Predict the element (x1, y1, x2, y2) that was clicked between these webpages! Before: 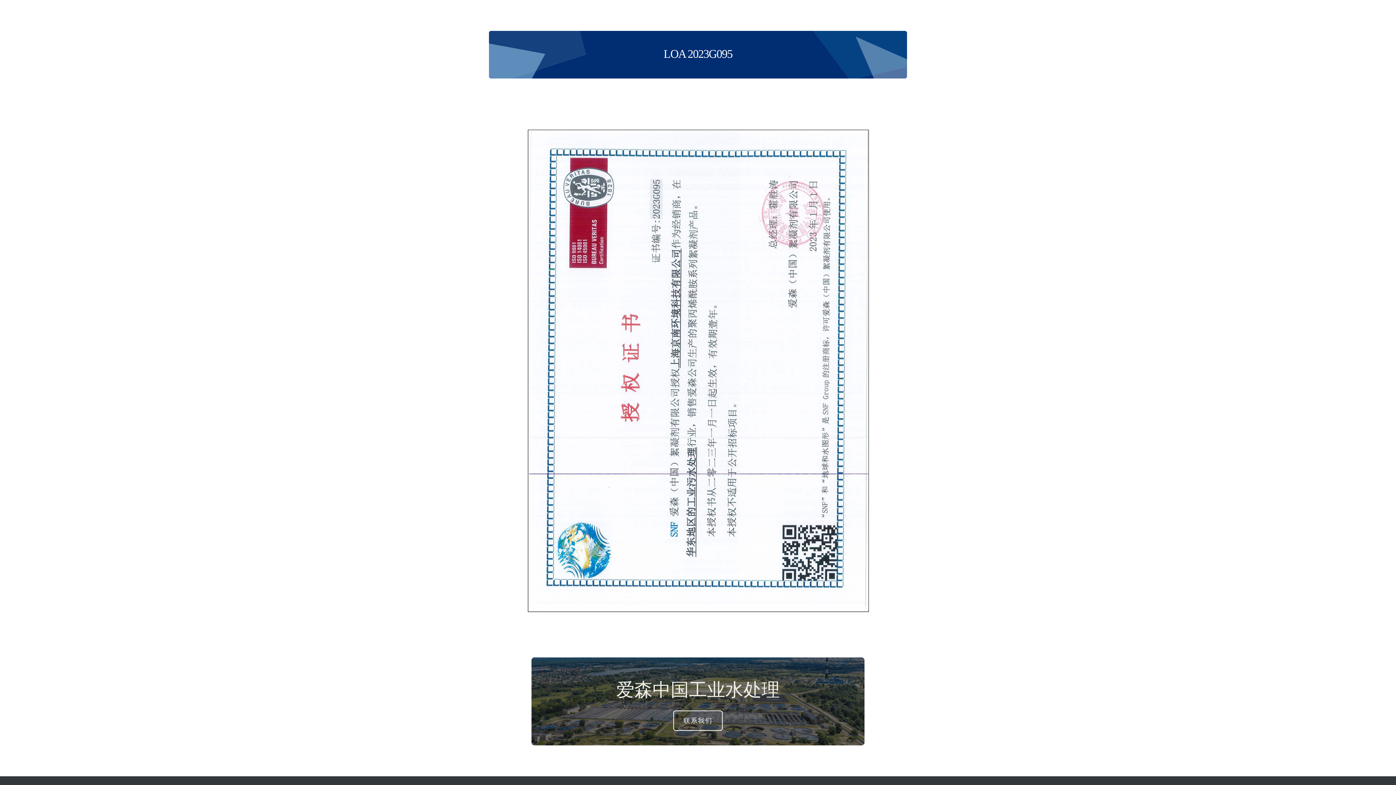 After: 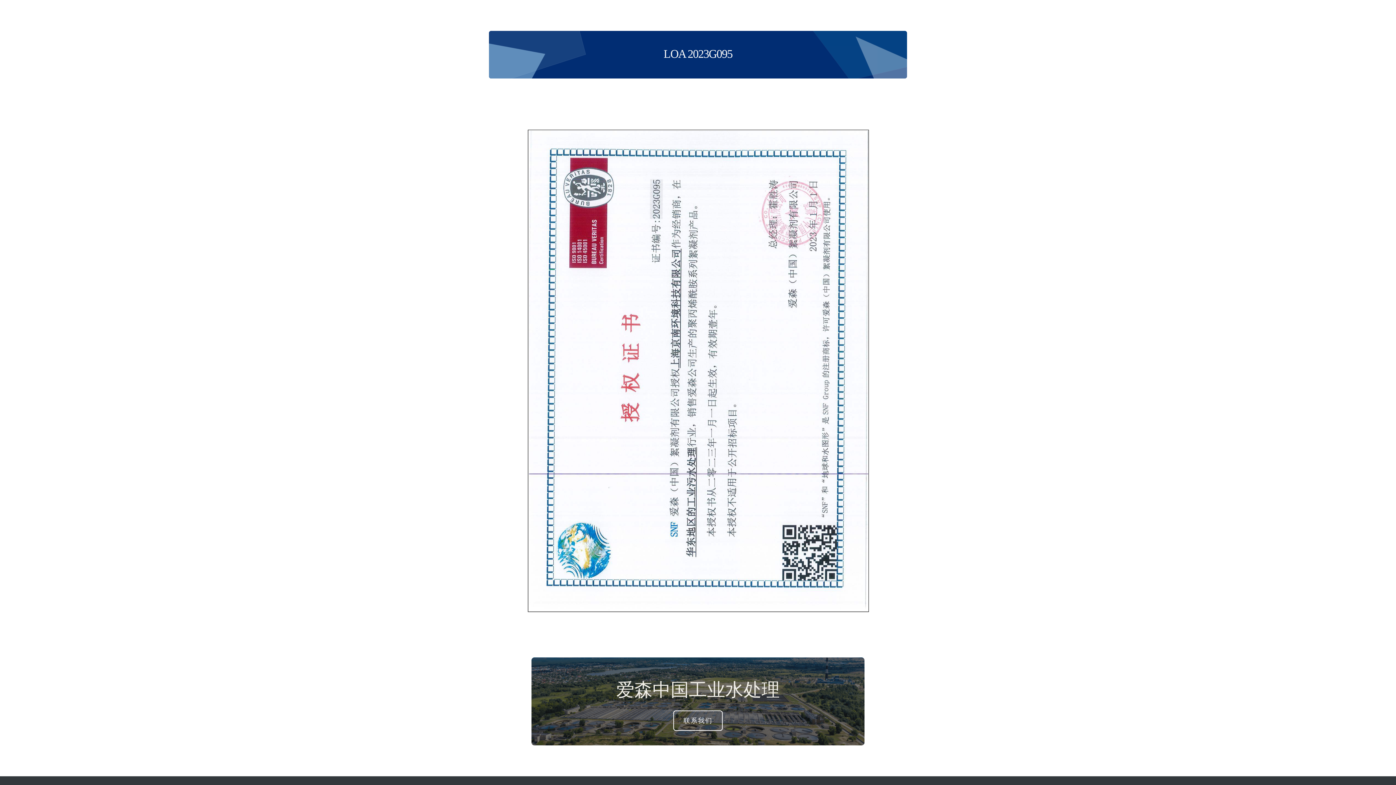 Action: bbox: (673, 710, 722, 731) label: 联系我们